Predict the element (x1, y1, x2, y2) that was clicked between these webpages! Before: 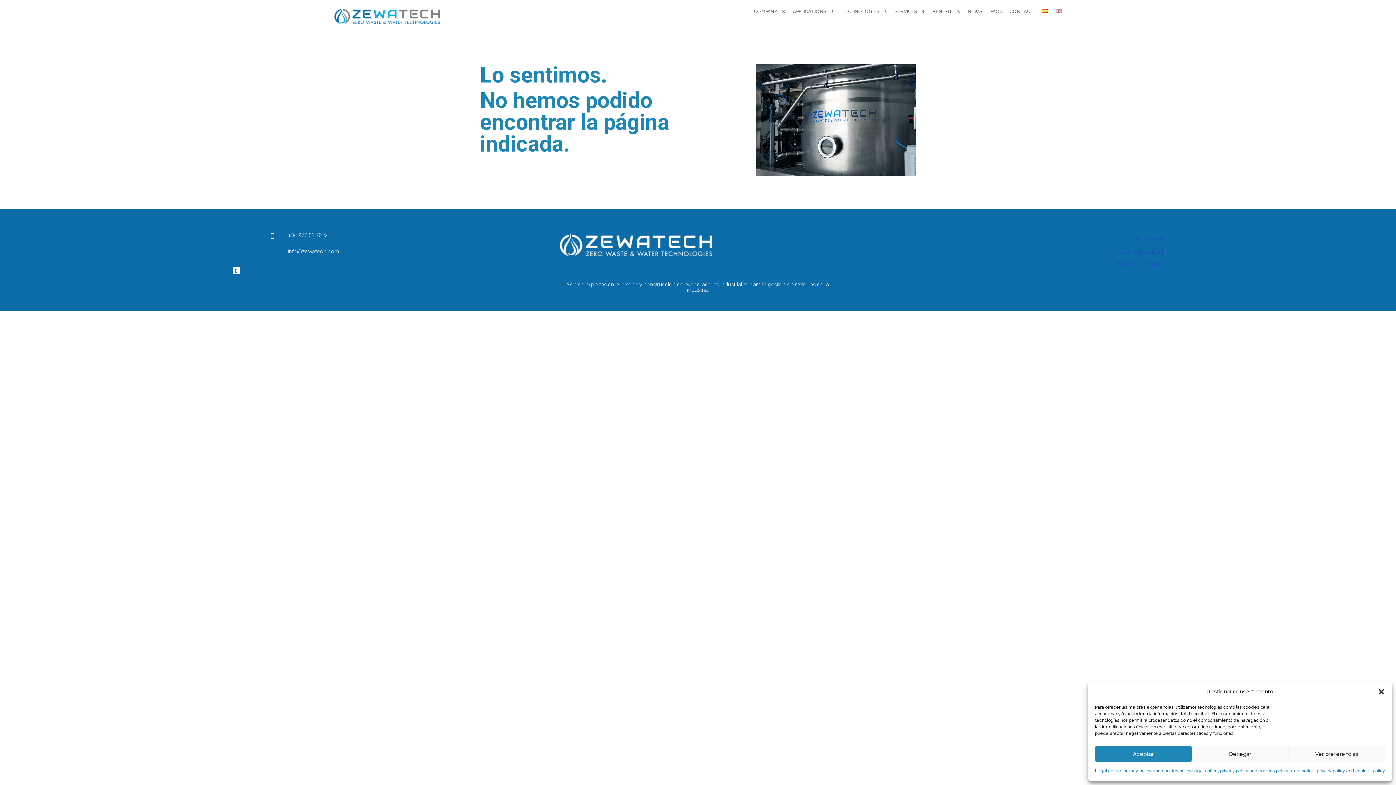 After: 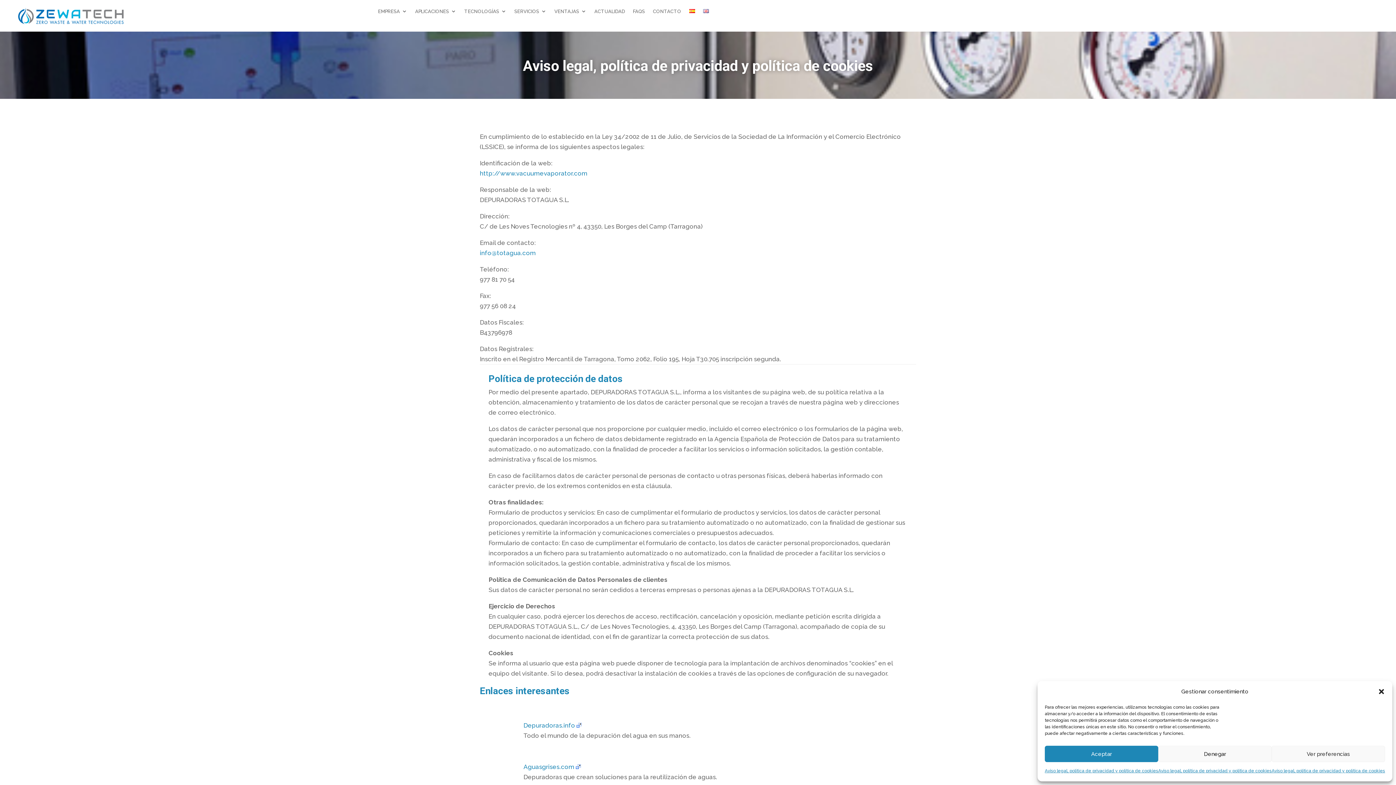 Action: label: Política de cookies bbox: (1114, 261, 1163, 268)